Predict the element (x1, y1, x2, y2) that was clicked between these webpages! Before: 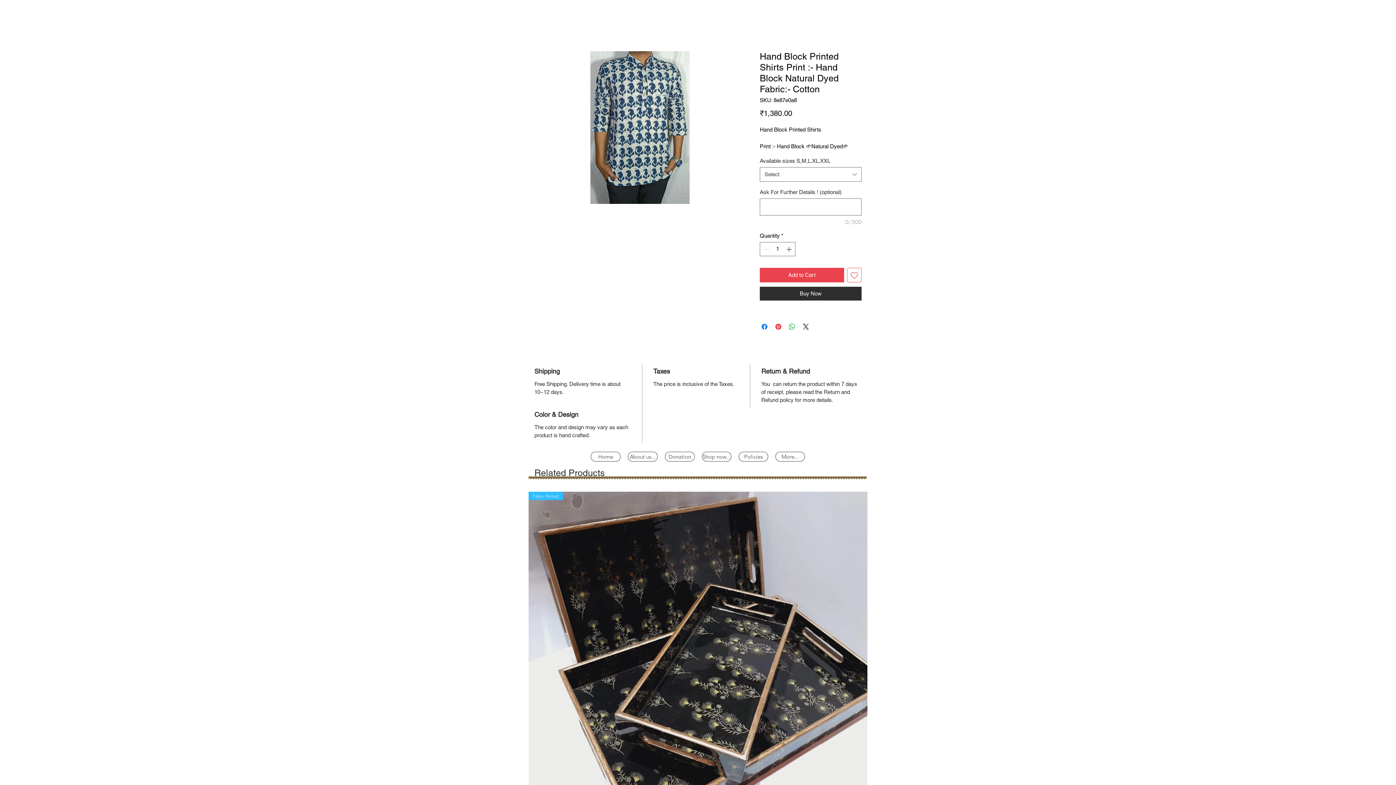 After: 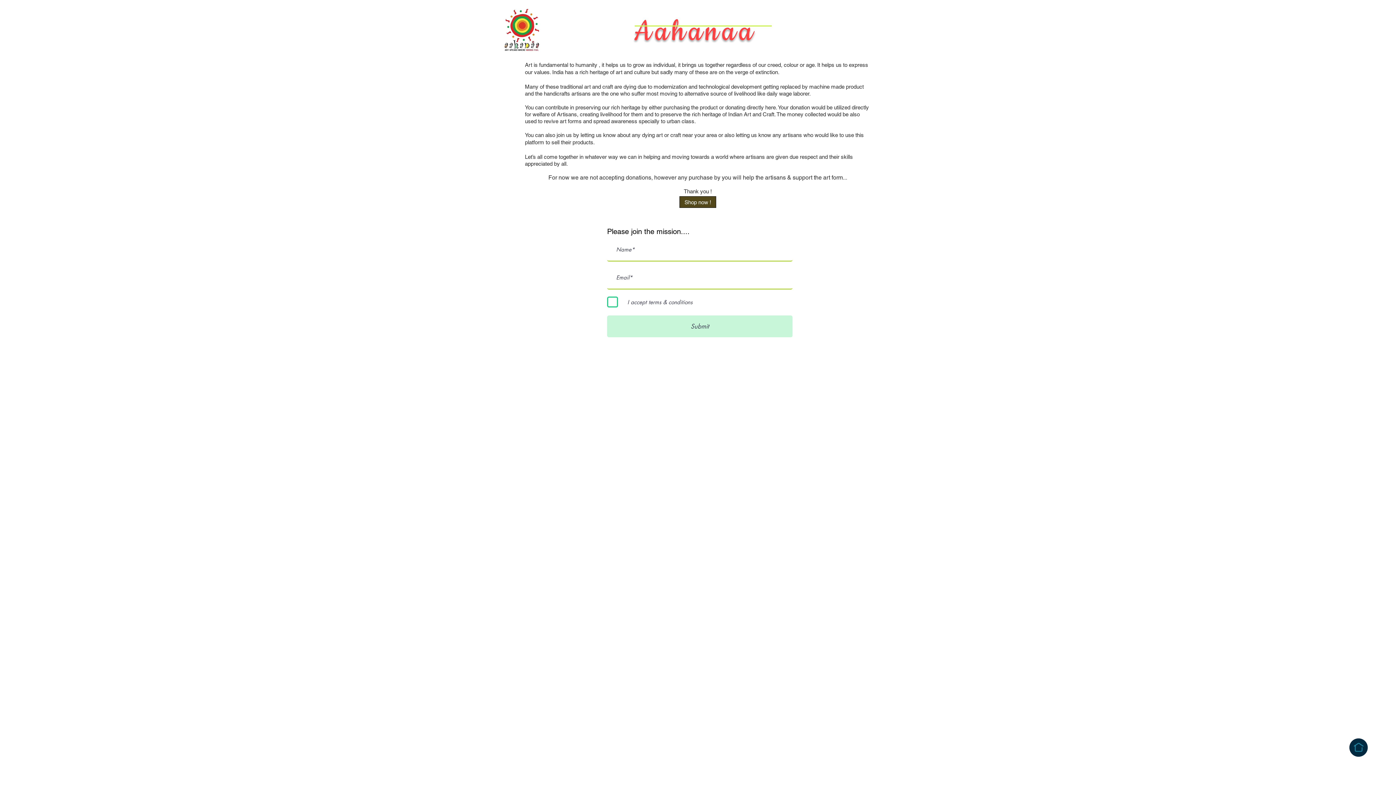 Action: bbox: (665, 452, 694, 461) label: Donation